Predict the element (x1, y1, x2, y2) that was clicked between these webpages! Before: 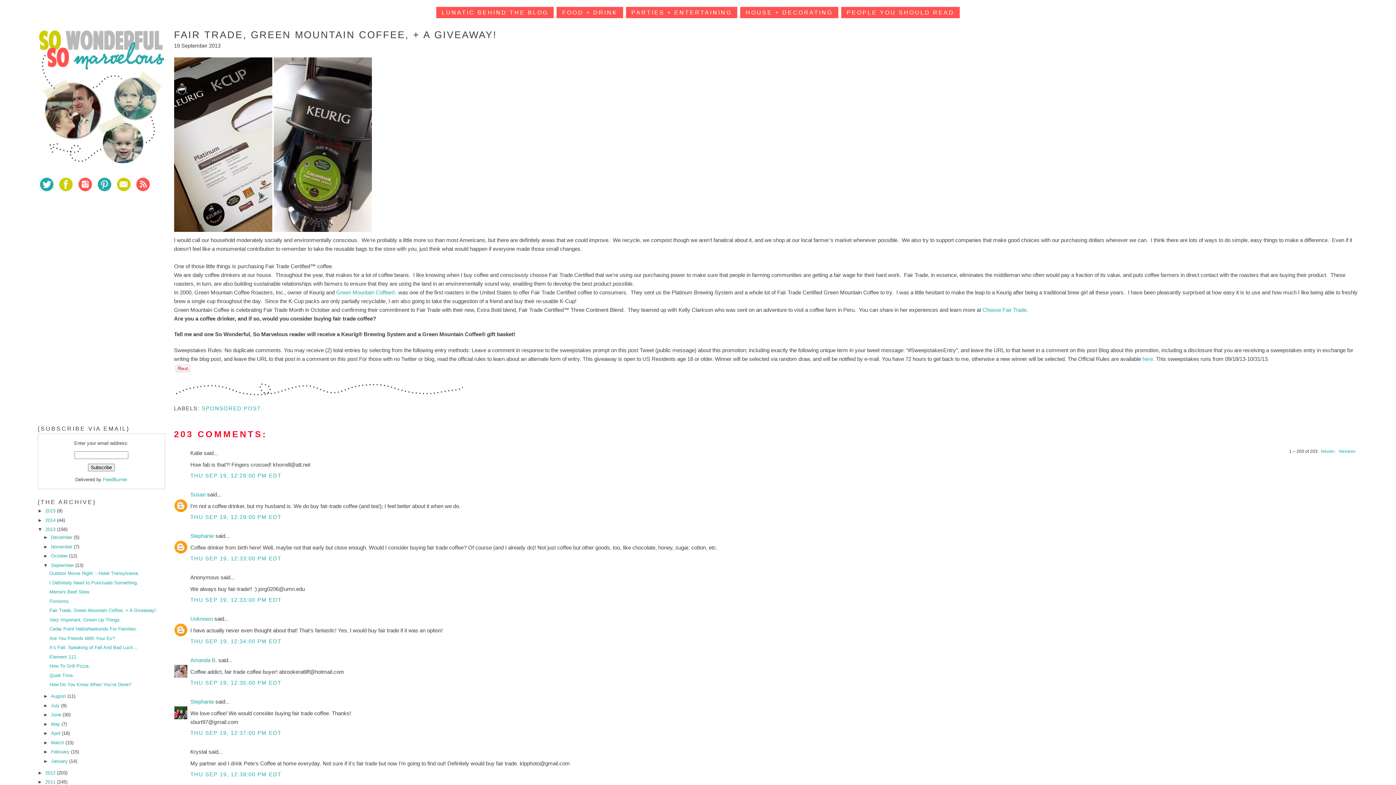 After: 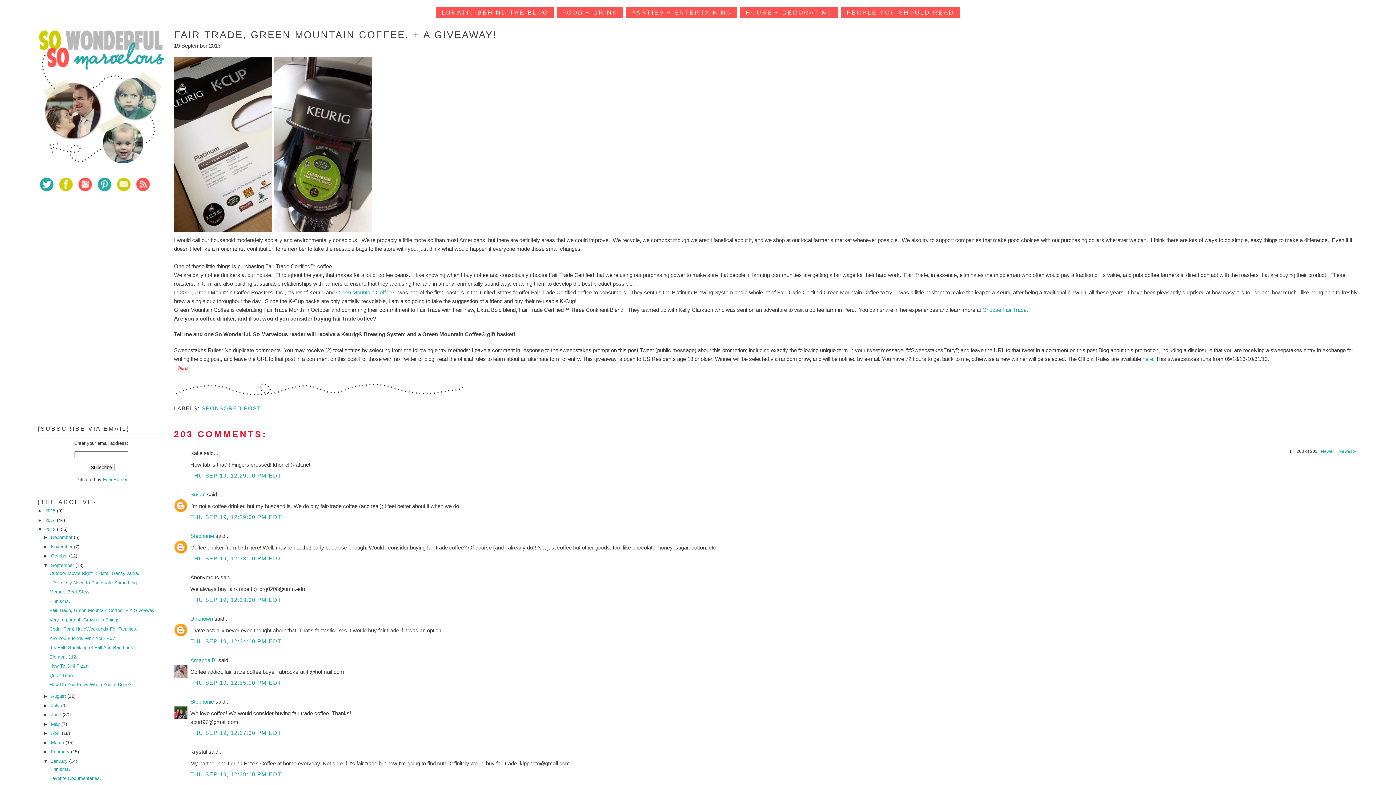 Action: bbox: (43, 758, 50, 764) label: ►  